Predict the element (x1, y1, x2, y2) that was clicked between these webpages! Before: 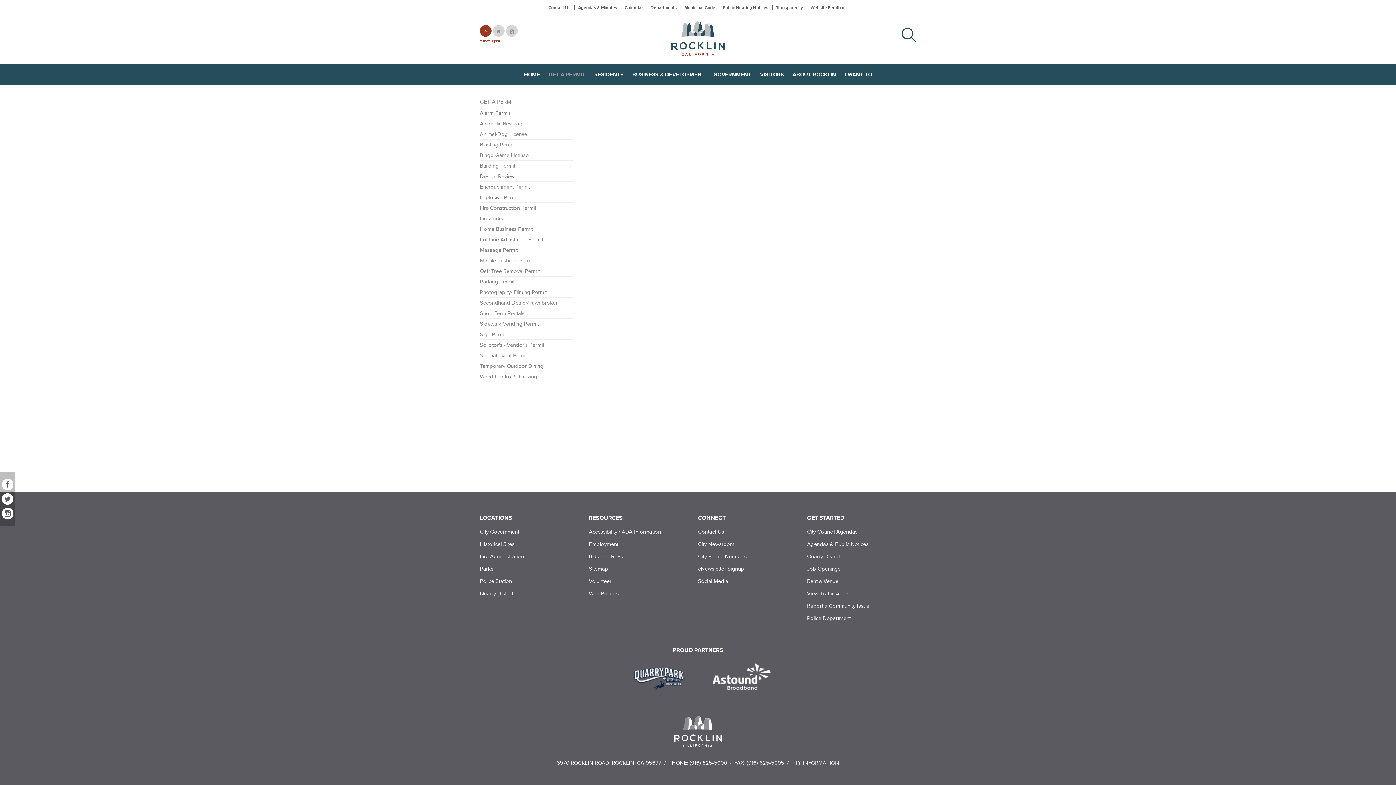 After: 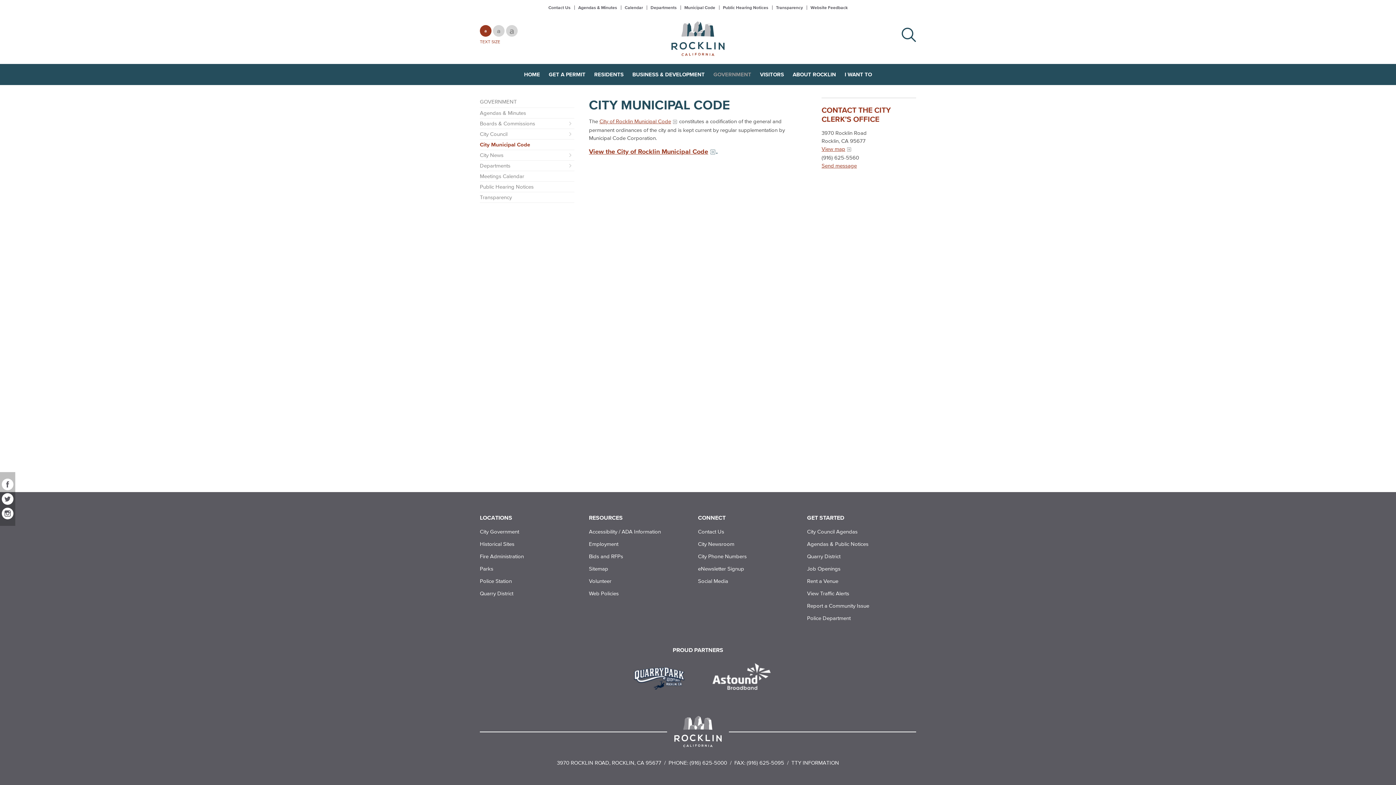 Action: label: Municipal Code bbox: (684, 5, 715, 9)